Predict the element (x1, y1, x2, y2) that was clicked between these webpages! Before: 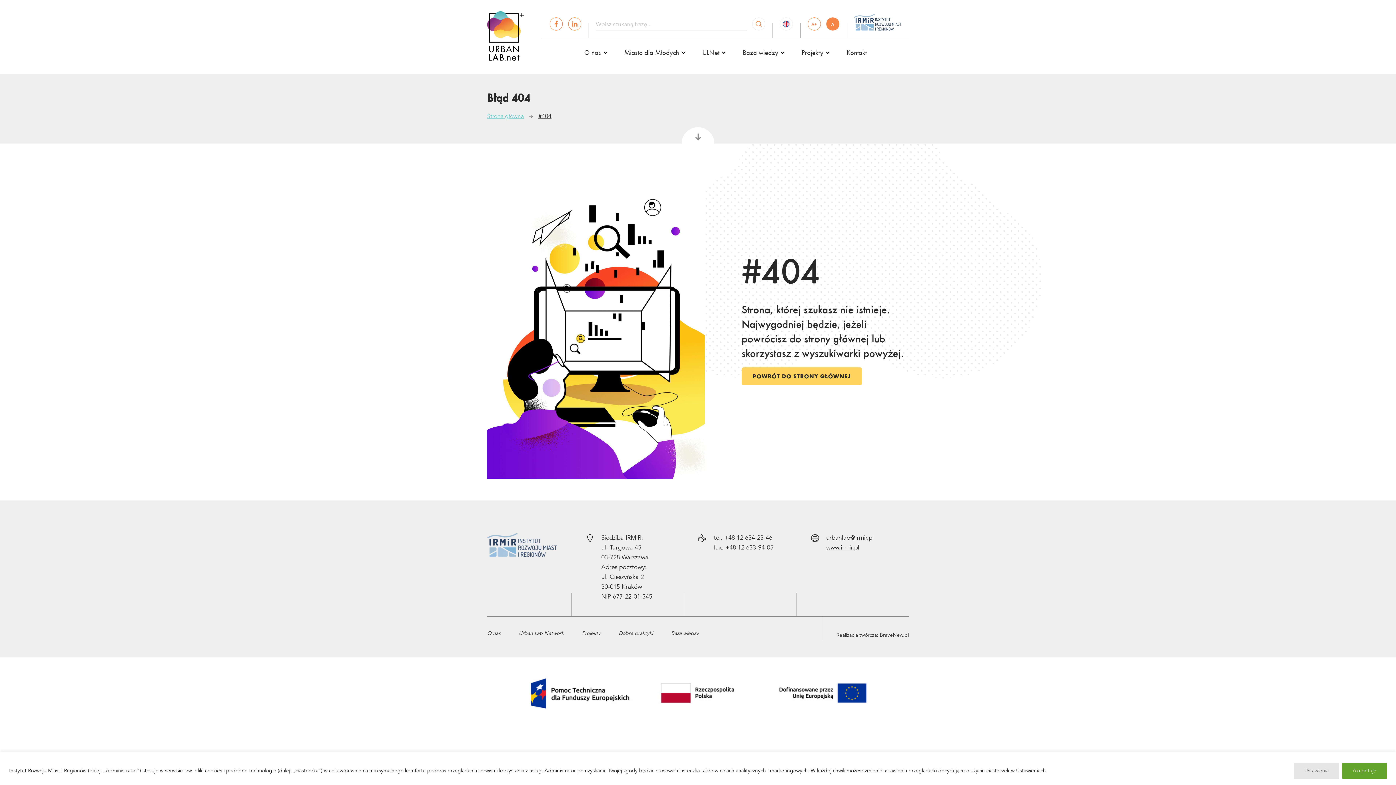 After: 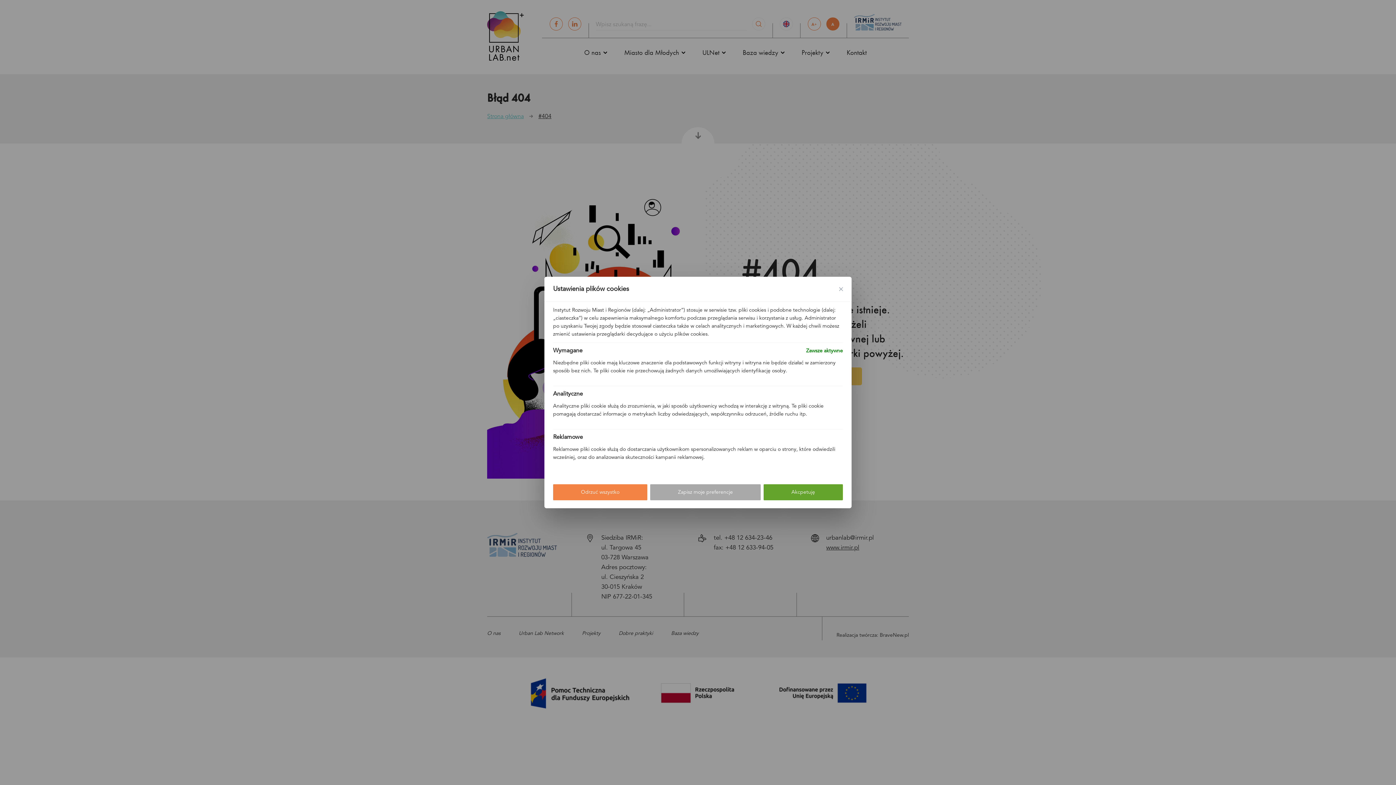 Action: label: Ustawienia bbox: (1294, 763, 1339, 779)